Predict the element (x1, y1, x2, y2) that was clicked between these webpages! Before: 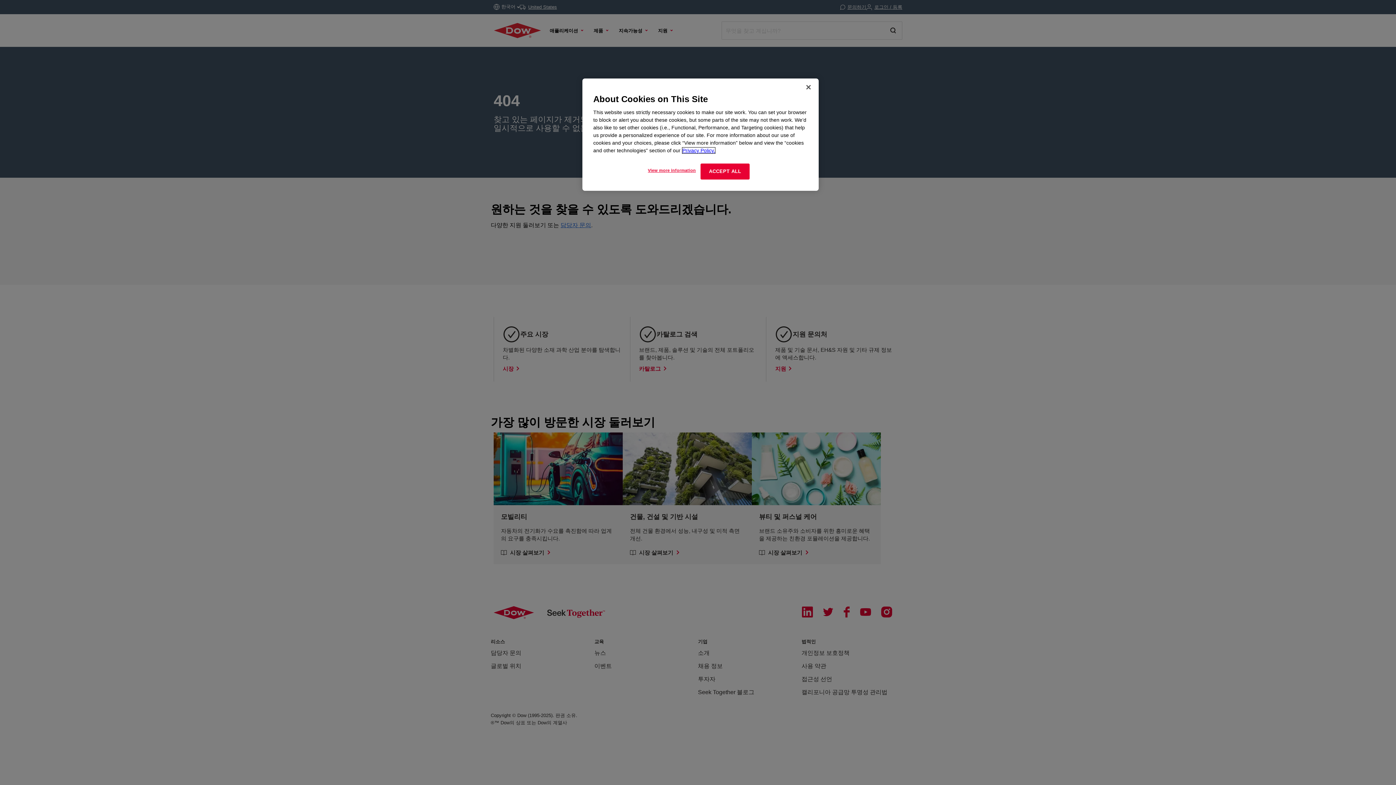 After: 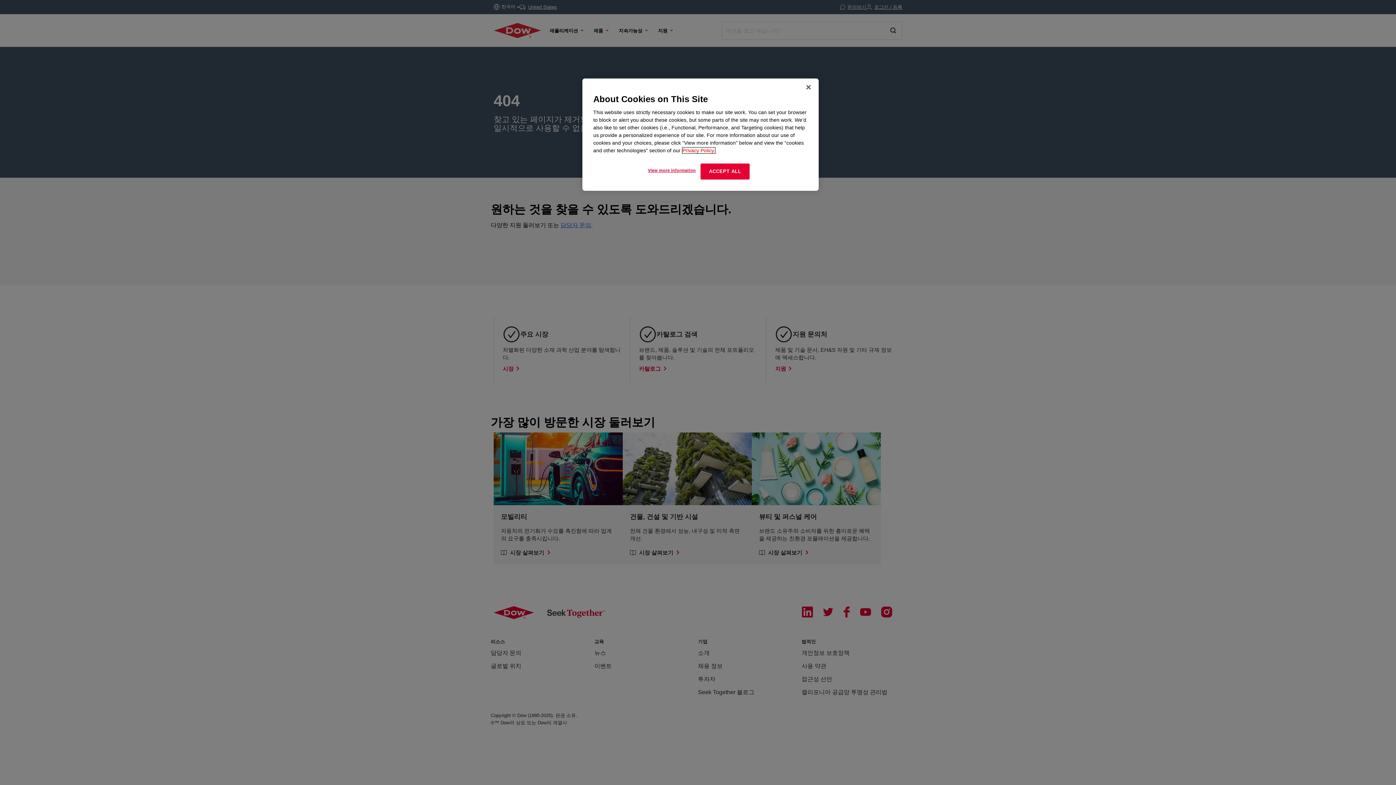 Action: bbox: (682, 147, 715, 153) label: More information about your privacy, opens in a new tab